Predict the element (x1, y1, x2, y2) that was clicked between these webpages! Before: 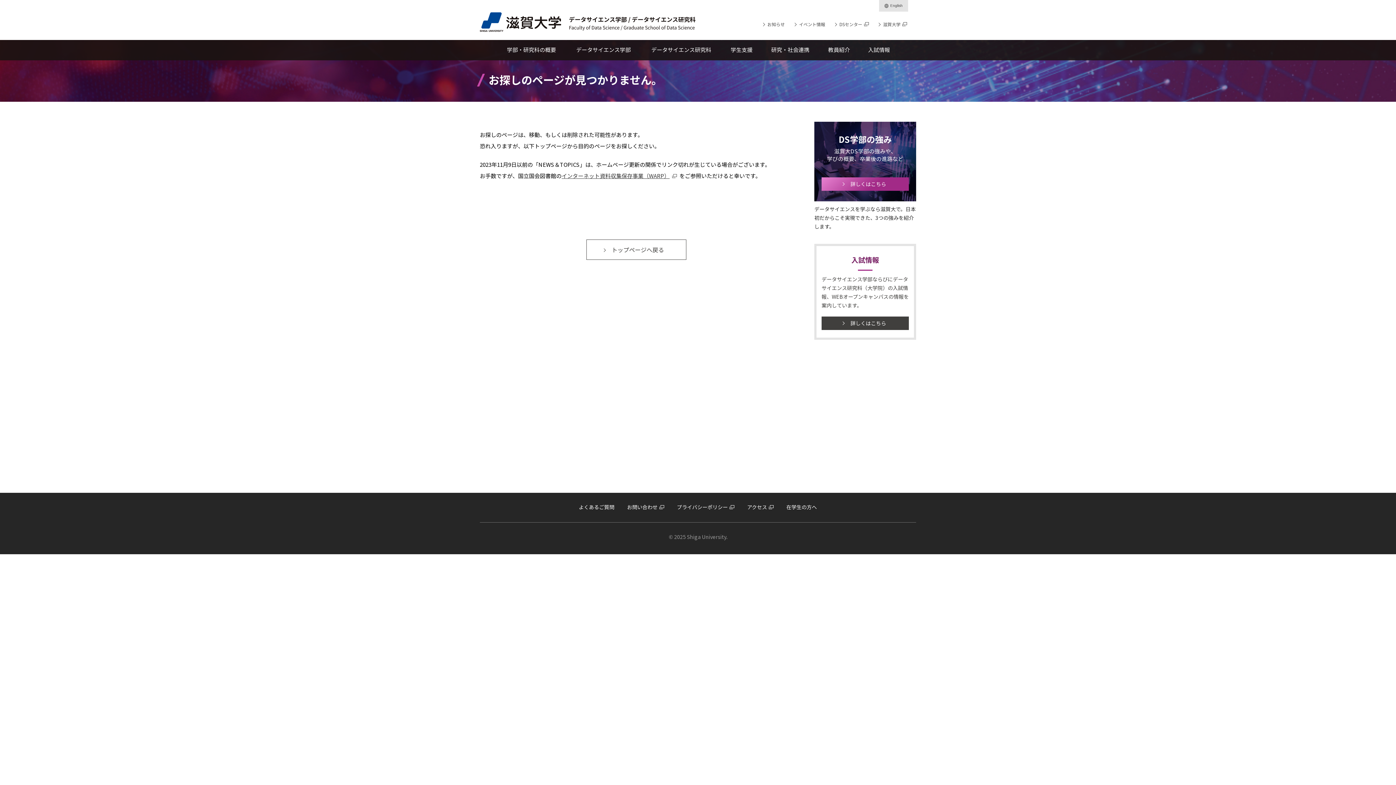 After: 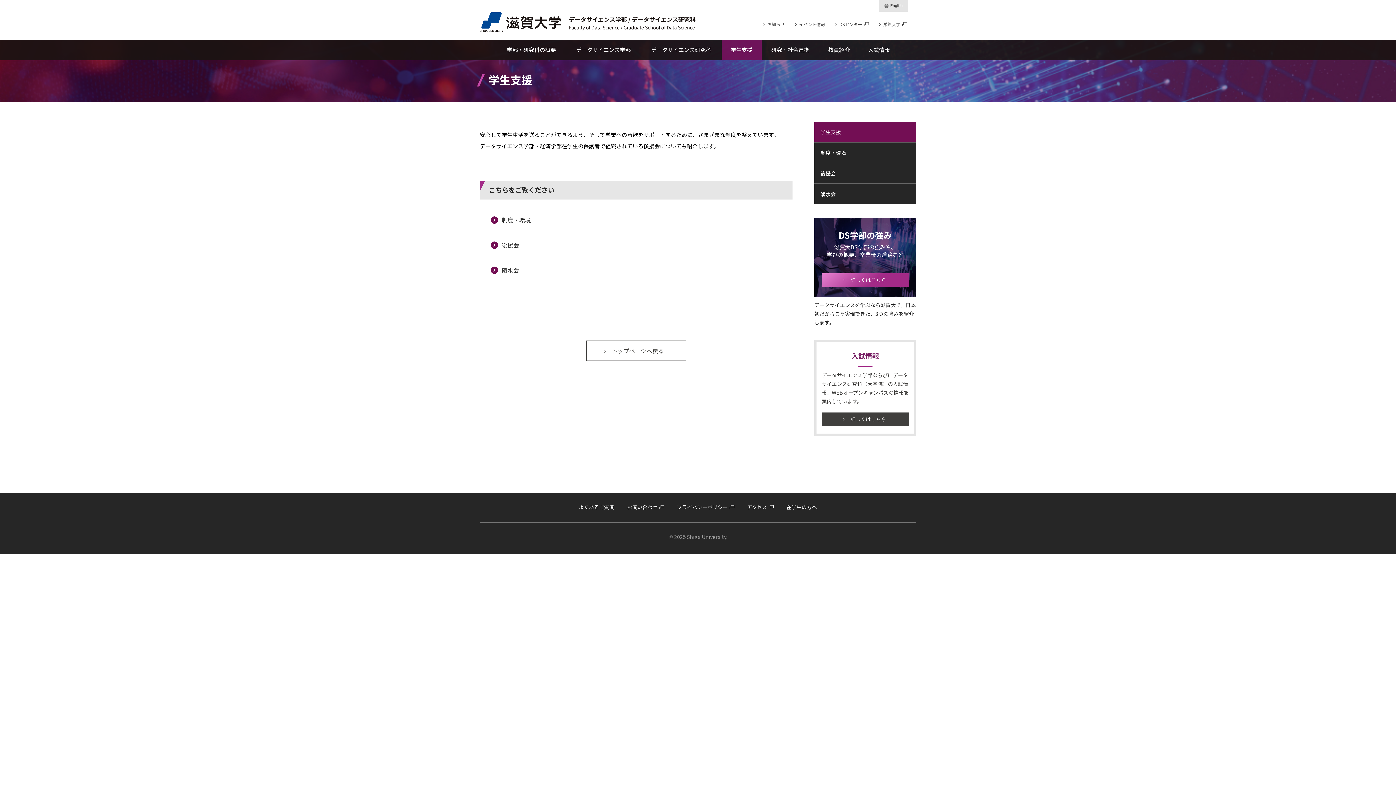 Action: bbox: (721, 40, 761, 60) label: 学生支援